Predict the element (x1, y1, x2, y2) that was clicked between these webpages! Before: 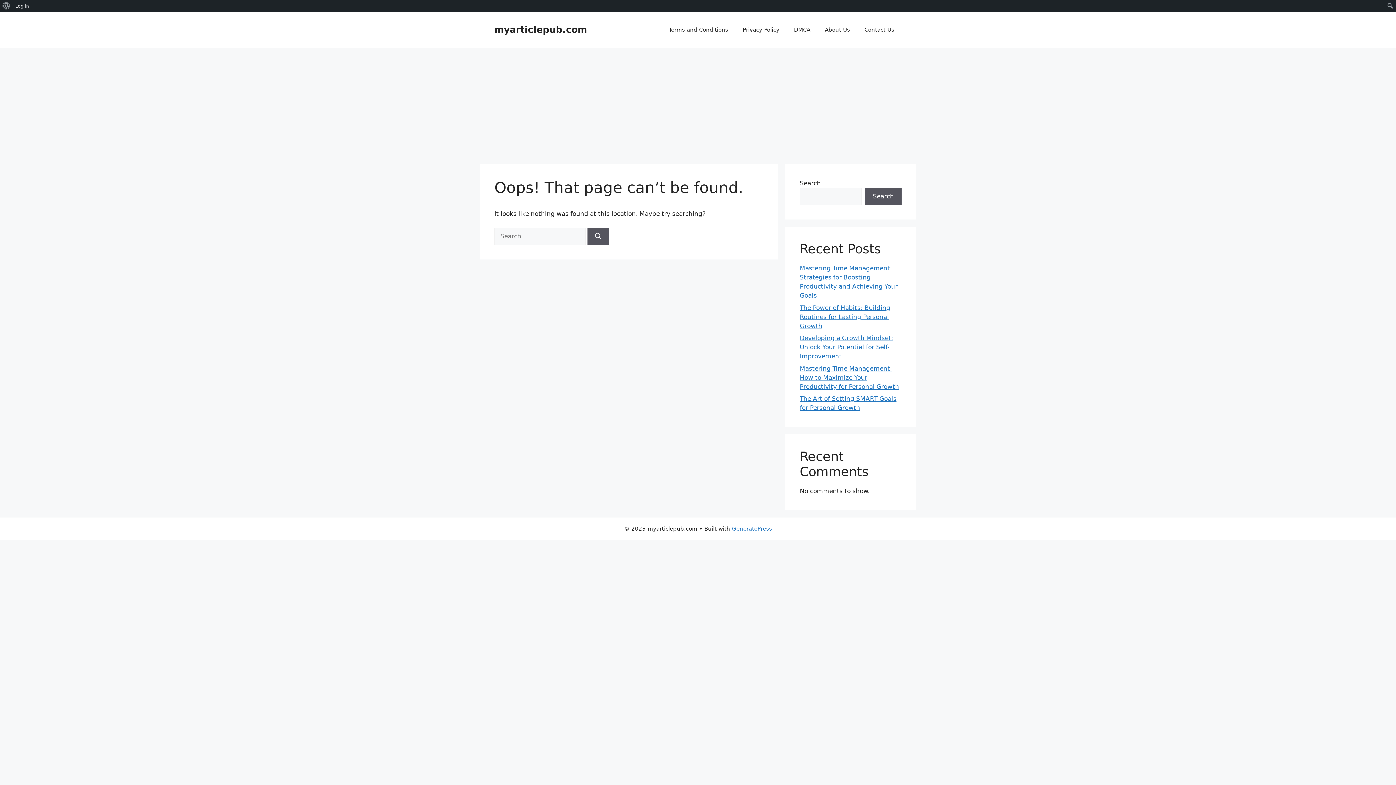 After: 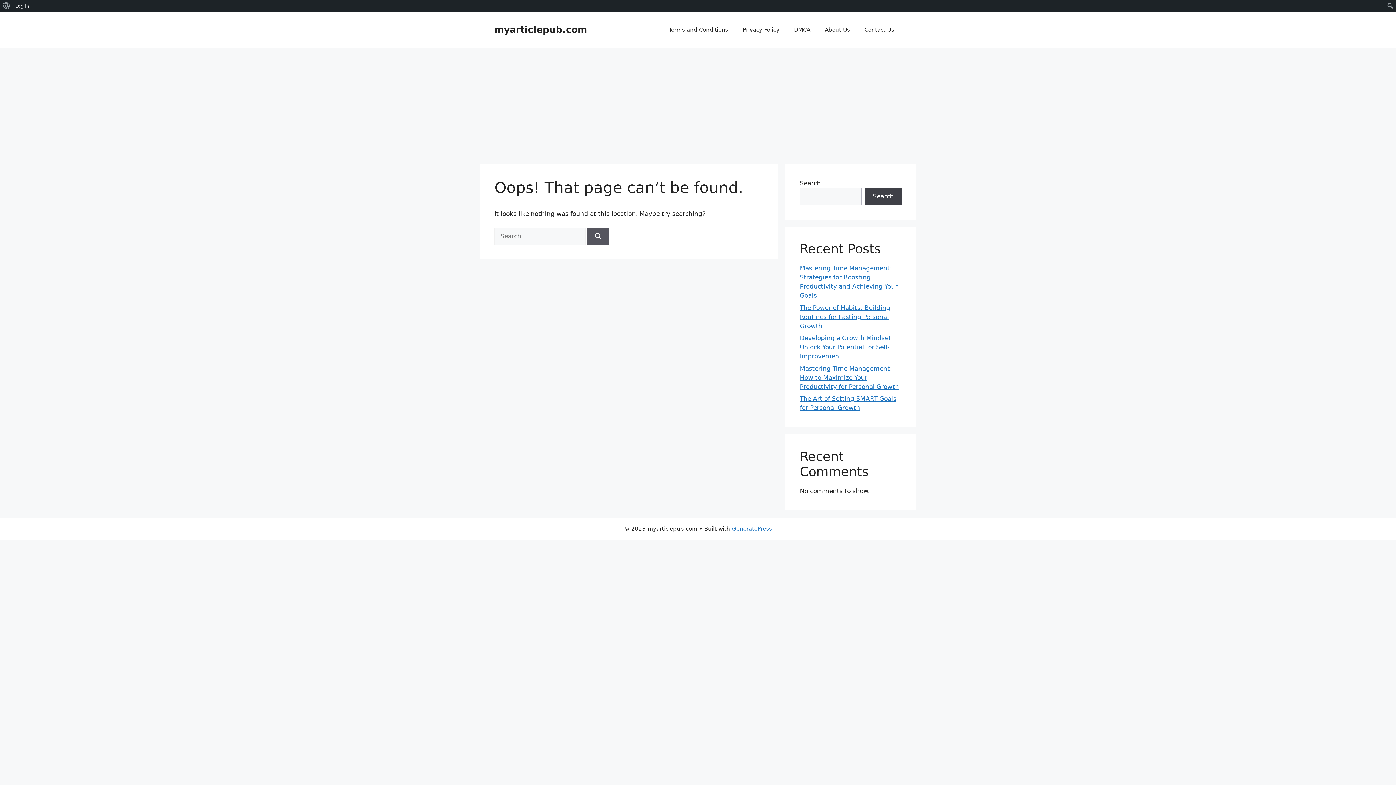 Action: label: Search bbox: (865, 188, 901, 205)